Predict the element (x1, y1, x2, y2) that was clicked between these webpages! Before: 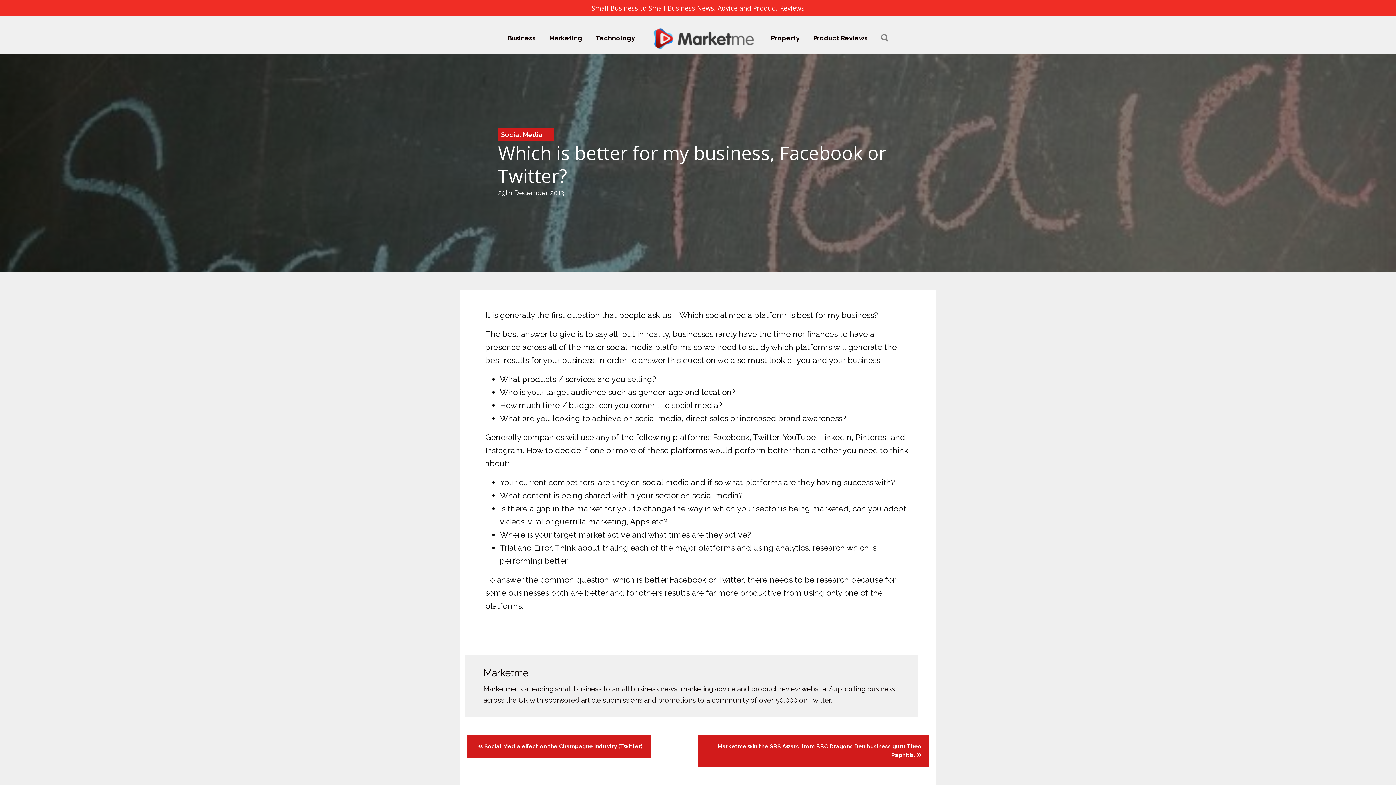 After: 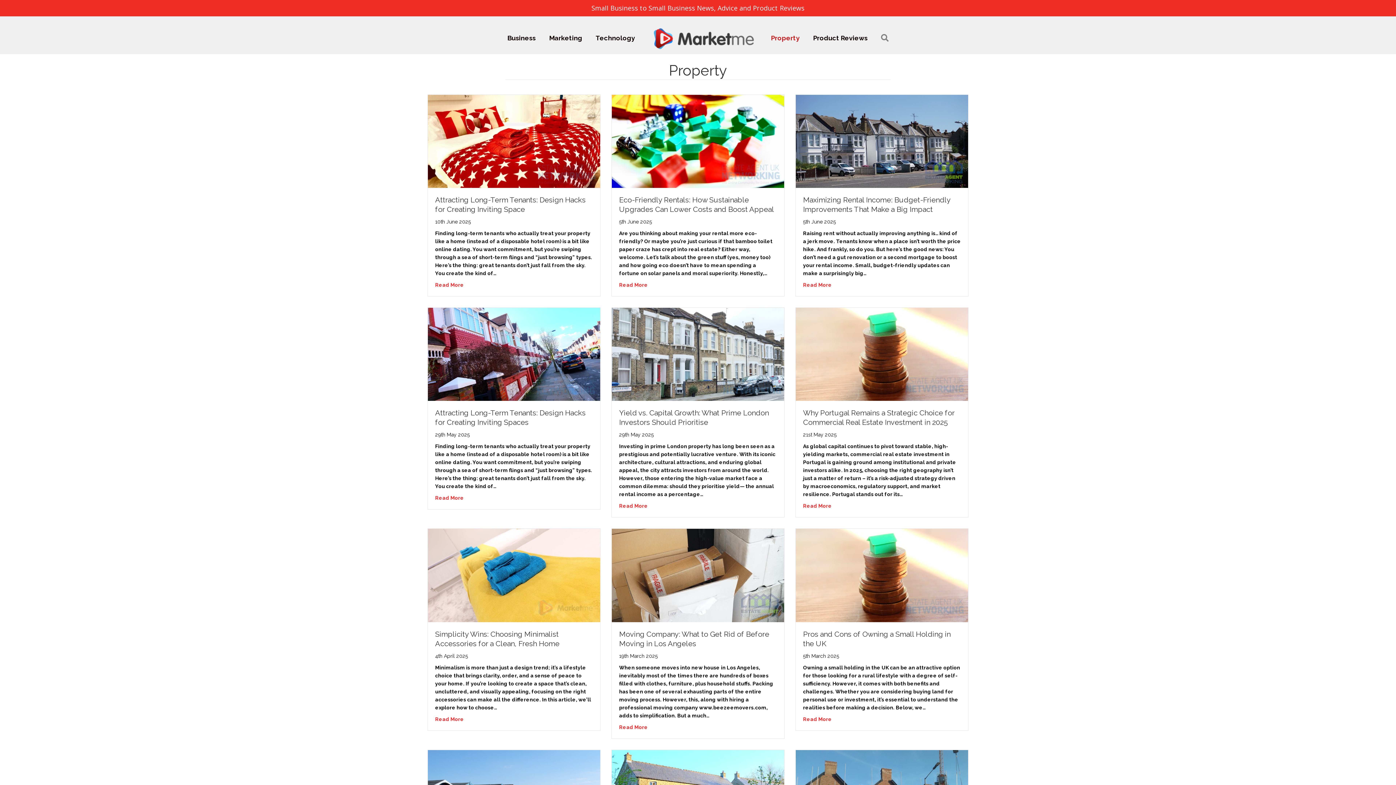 Action: label: Property bbox: (764, 28, 806, 47)